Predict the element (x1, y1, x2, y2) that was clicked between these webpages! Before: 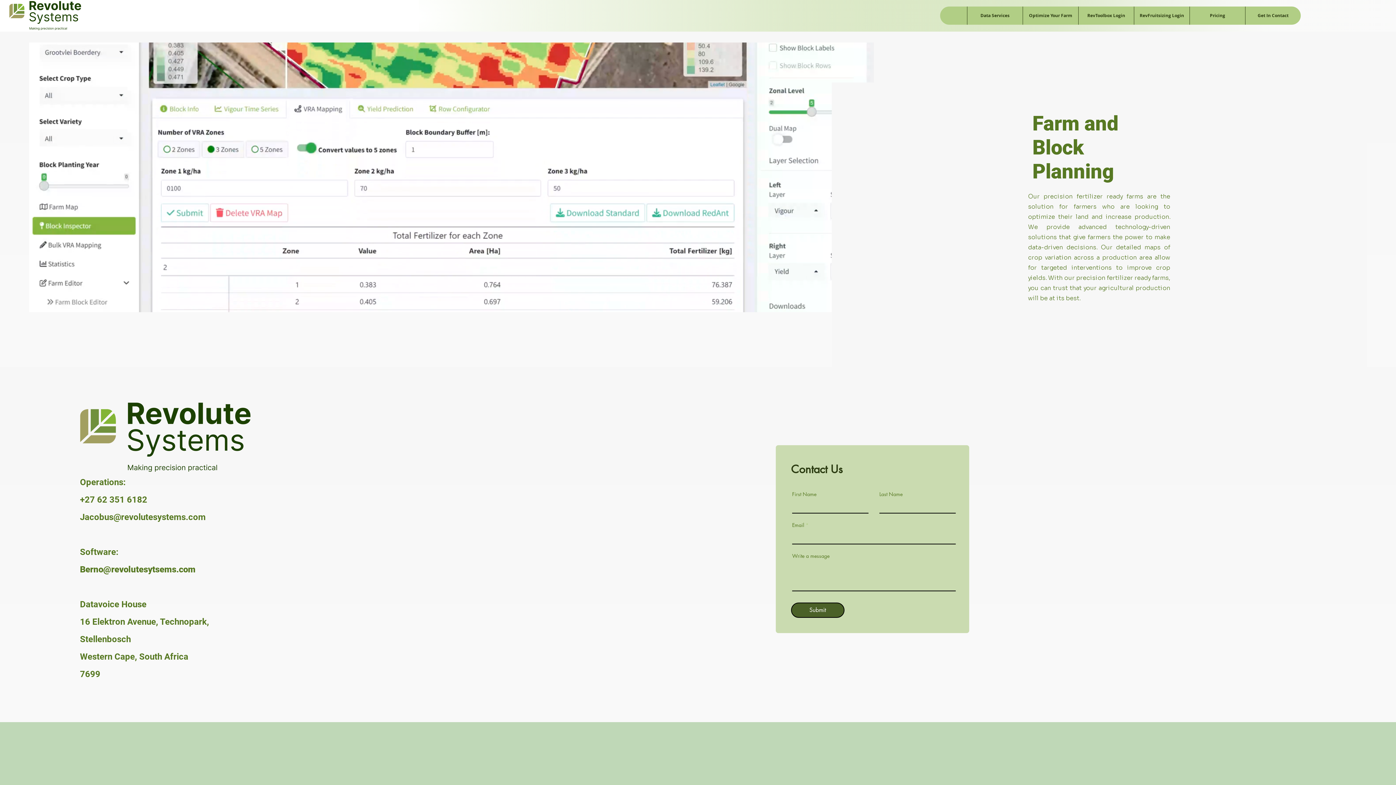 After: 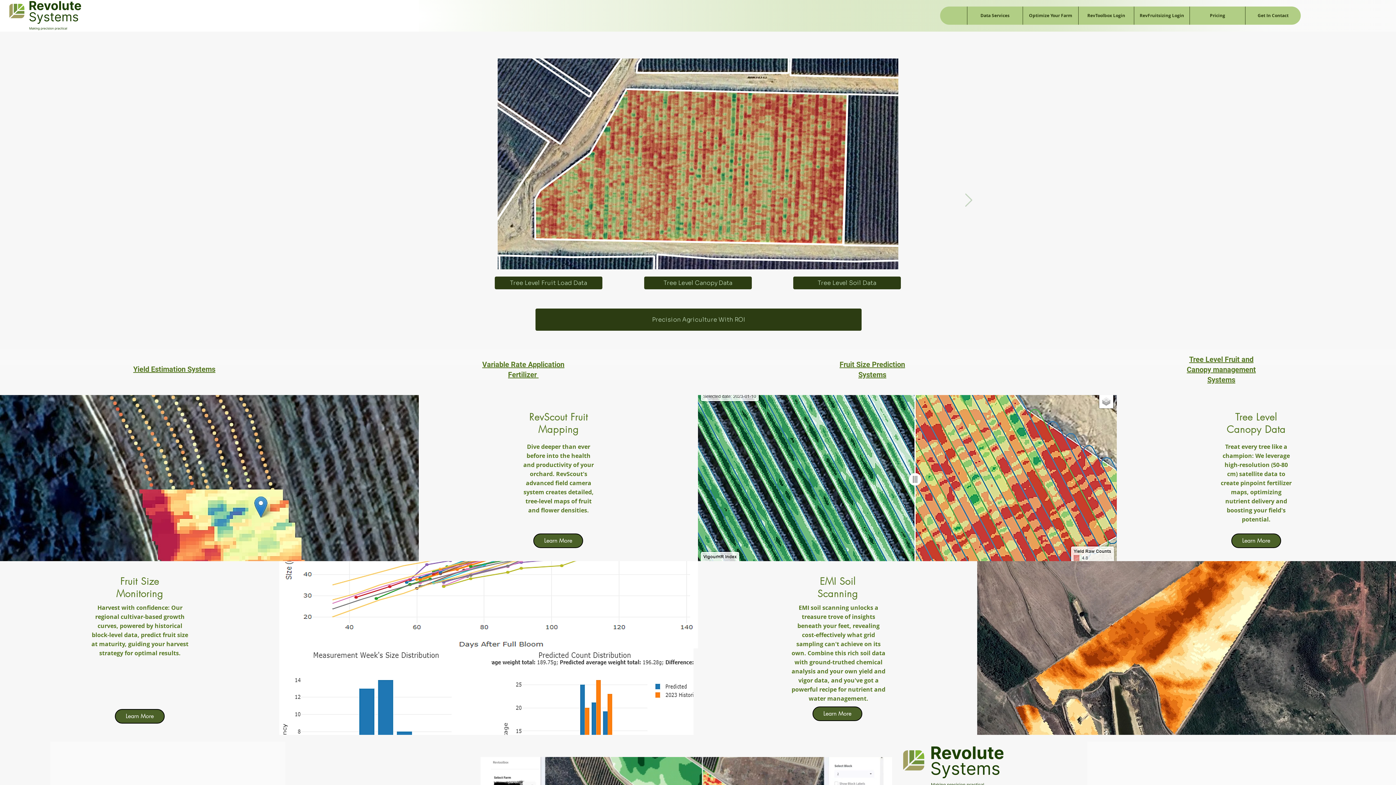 Action: bbox: (3, 1, 81, 30)